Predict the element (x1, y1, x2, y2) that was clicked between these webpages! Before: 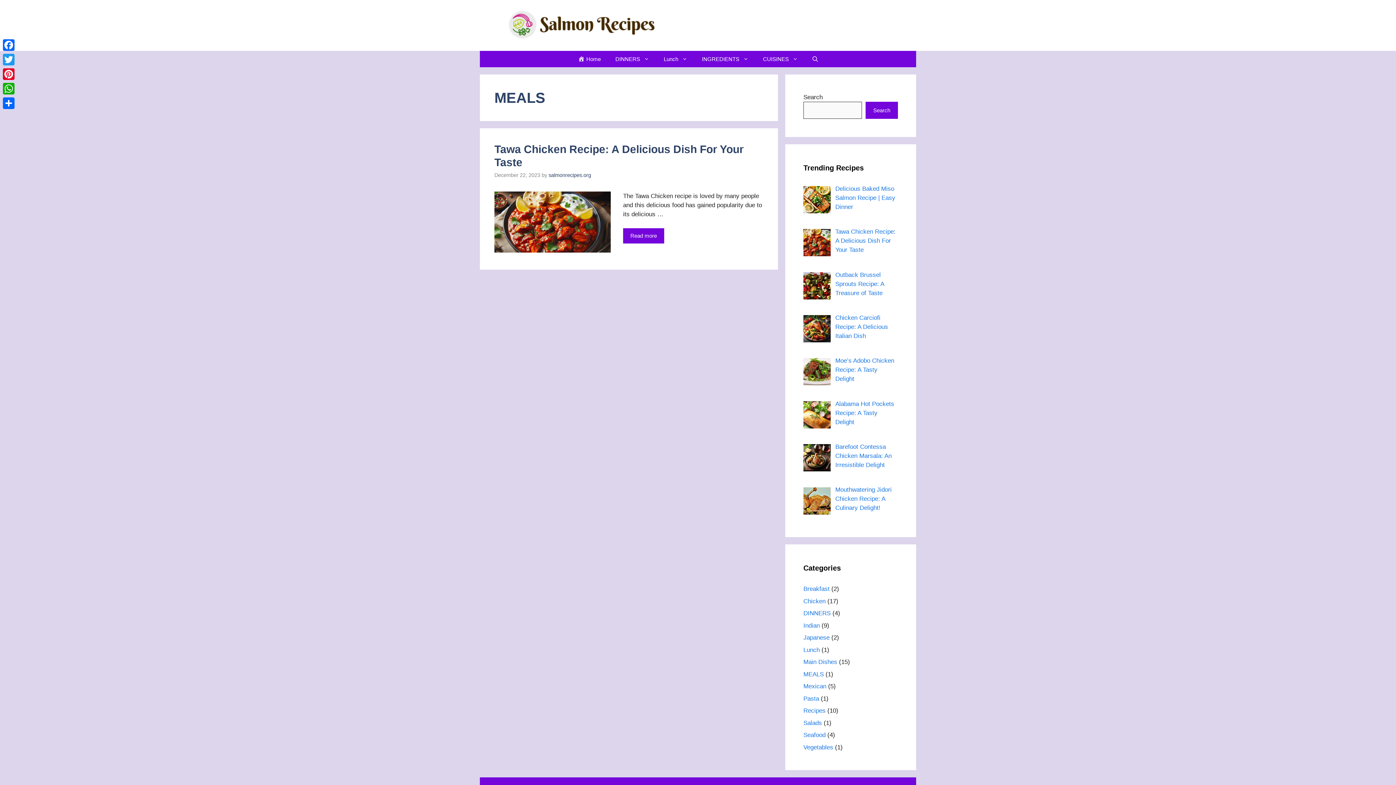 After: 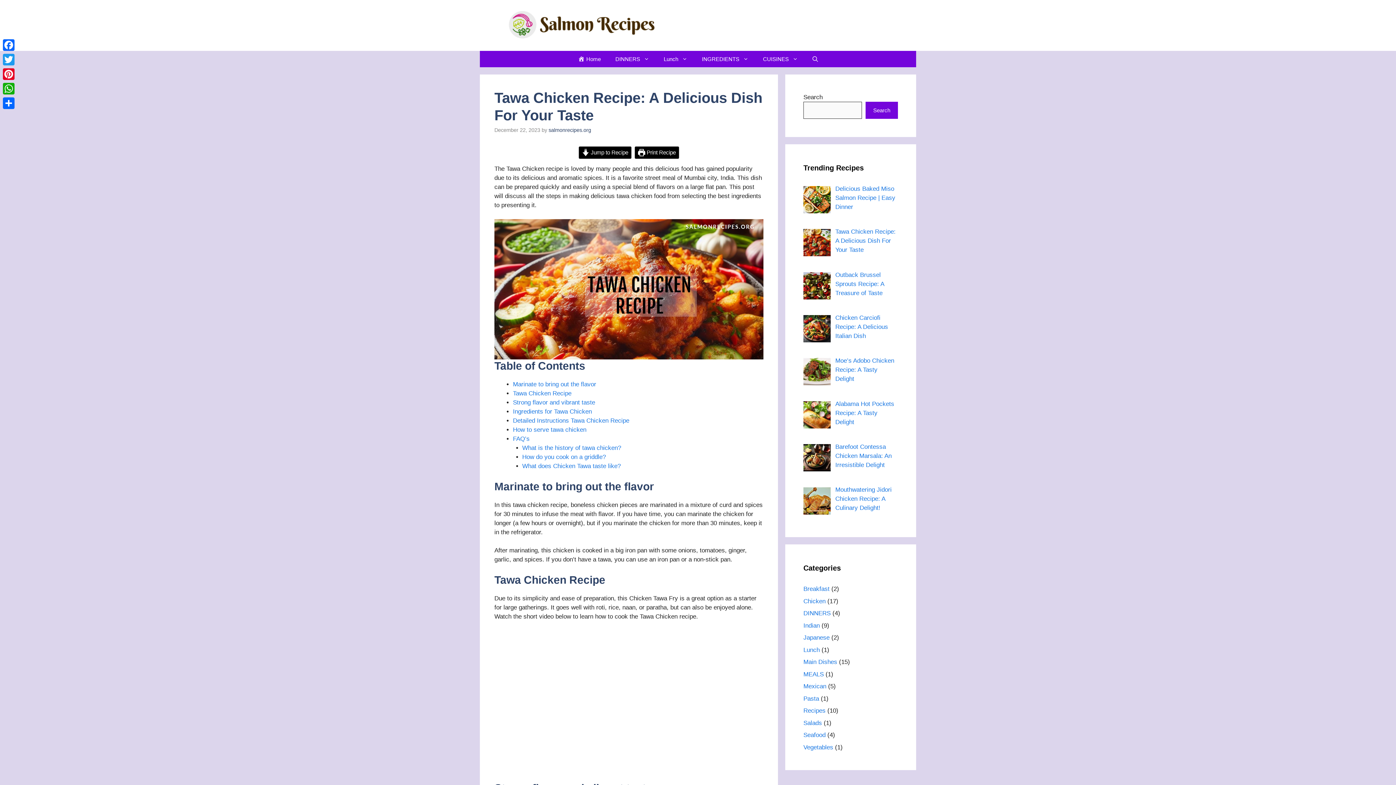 Action: label: Tawa Chicken Recipe: A Delicious Dish For Your Taste bbox: (835, 228, 895, 253)